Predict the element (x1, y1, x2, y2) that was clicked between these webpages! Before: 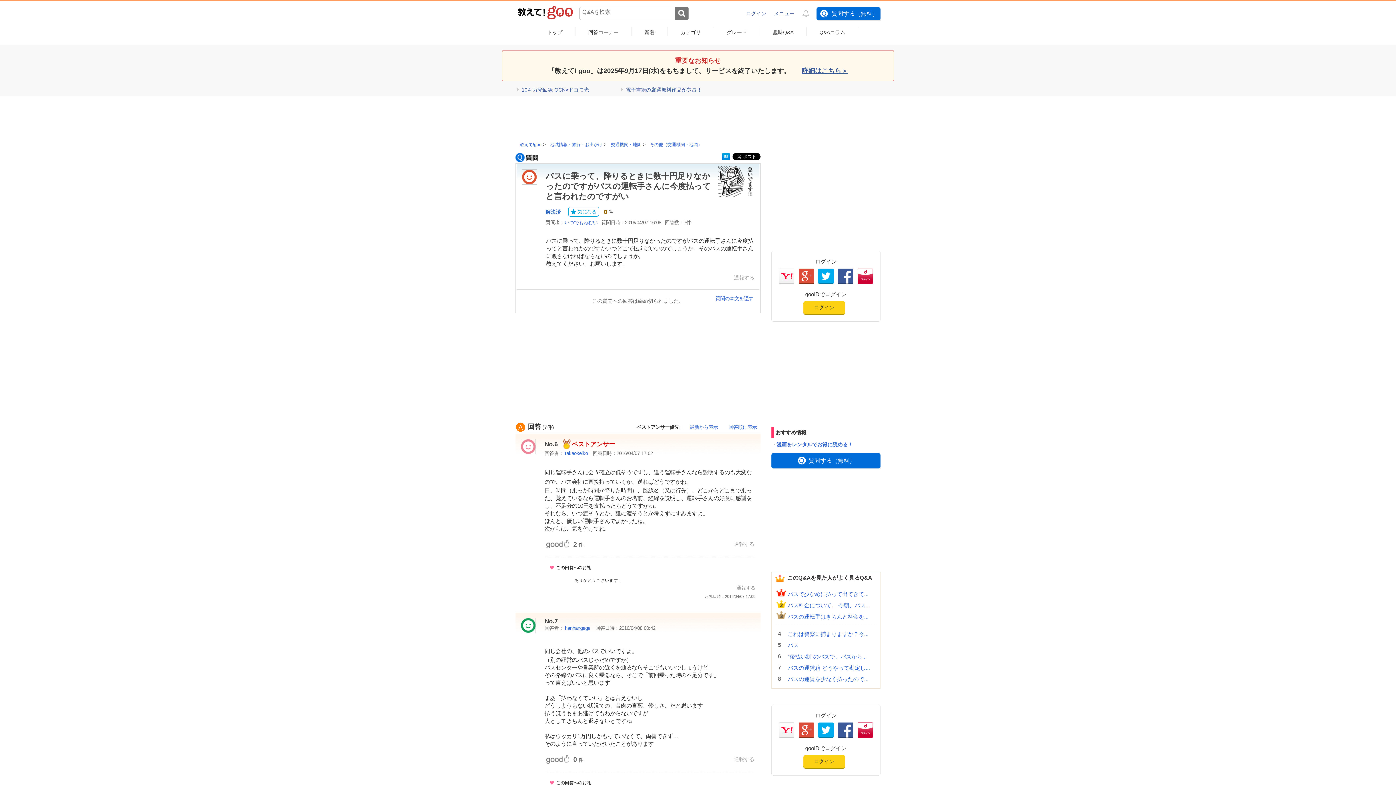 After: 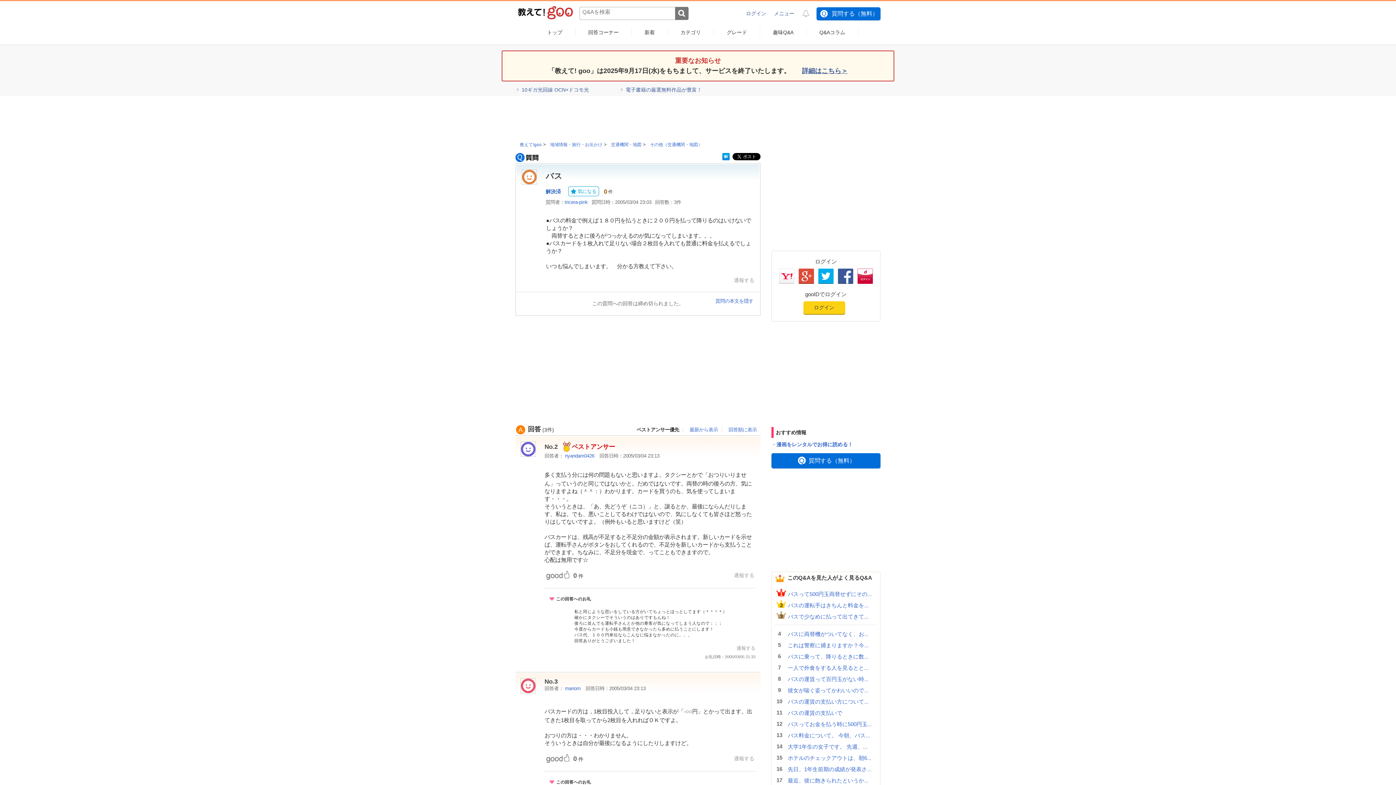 Action: bbox: (788, 641, 877, 649) label: バス